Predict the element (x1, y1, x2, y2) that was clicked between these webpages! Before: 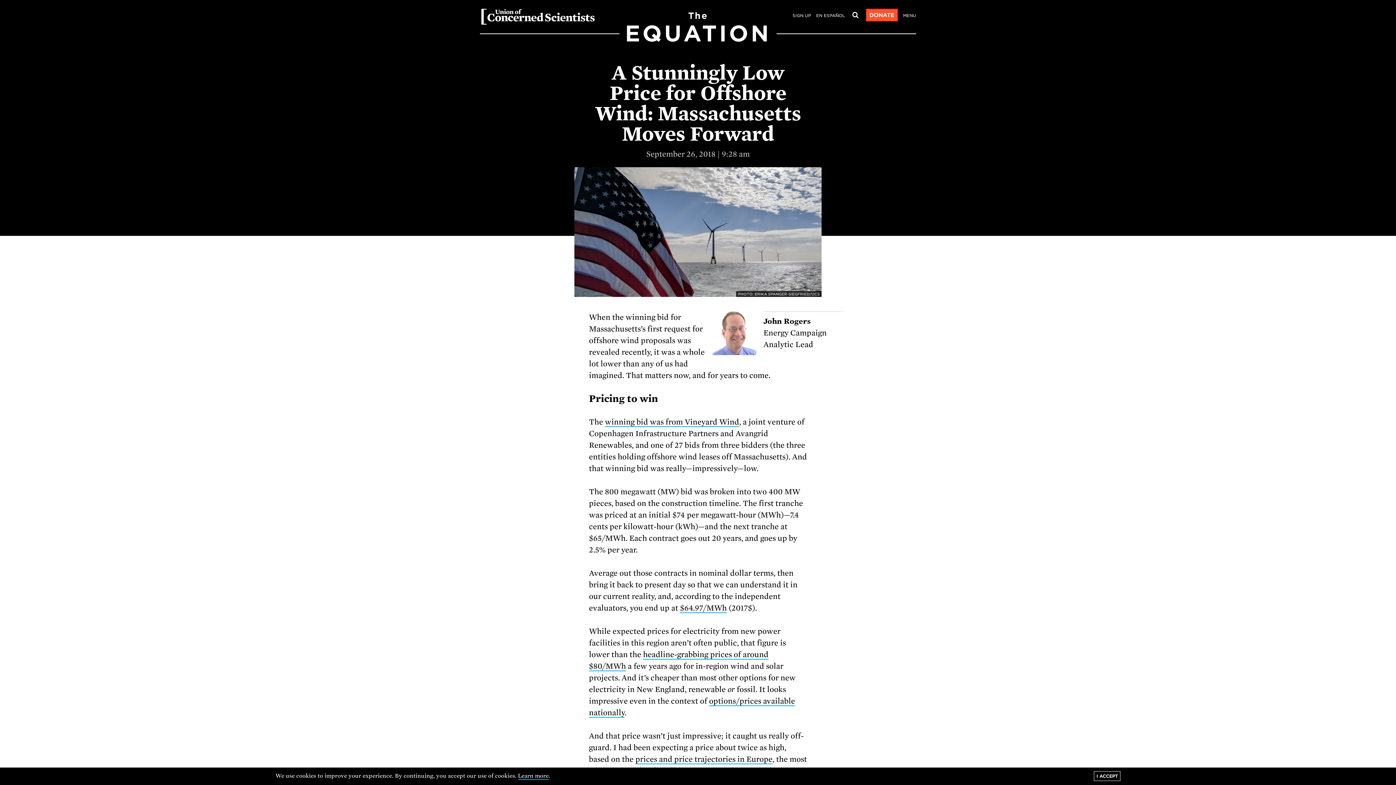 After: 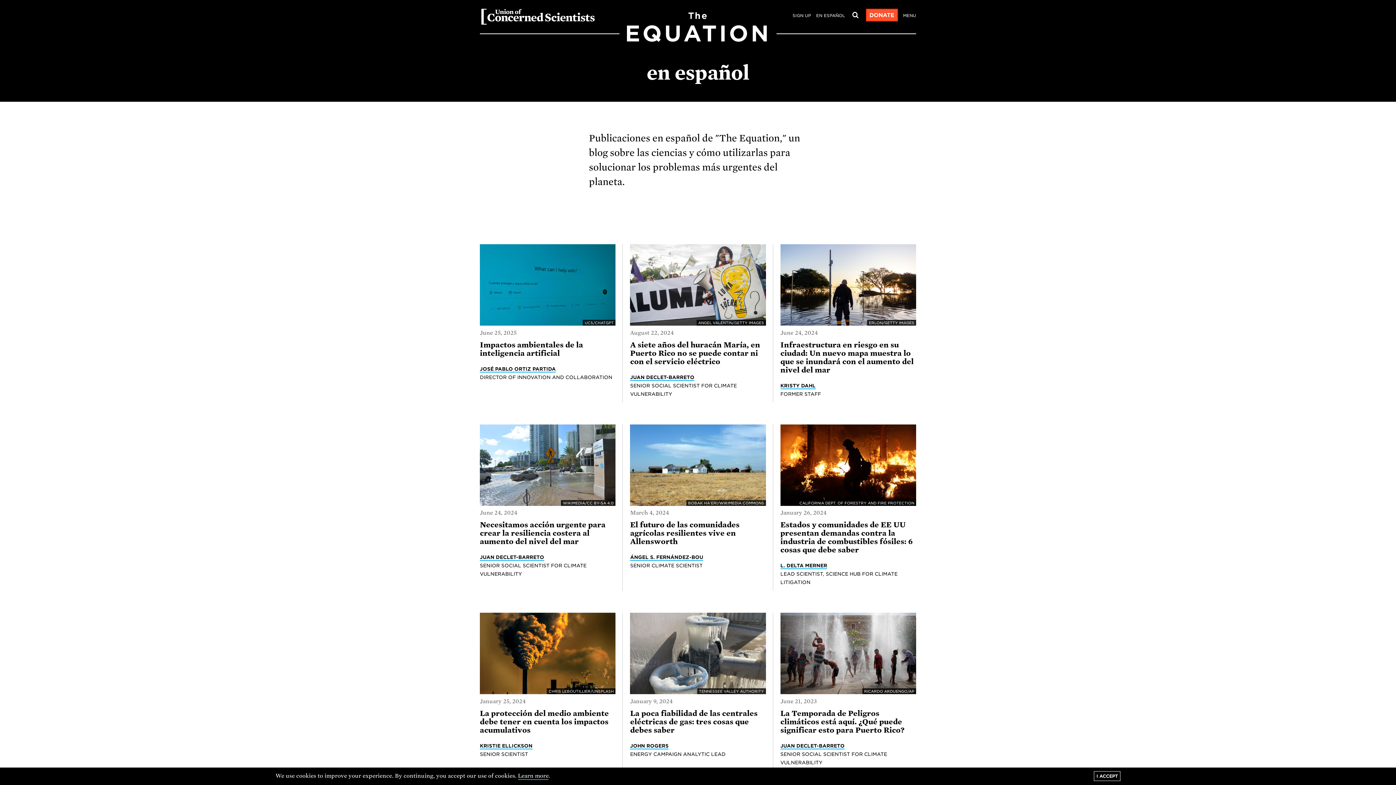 Action: bbox: (816, 12, 845, 19) label: EN ESPAÑOL